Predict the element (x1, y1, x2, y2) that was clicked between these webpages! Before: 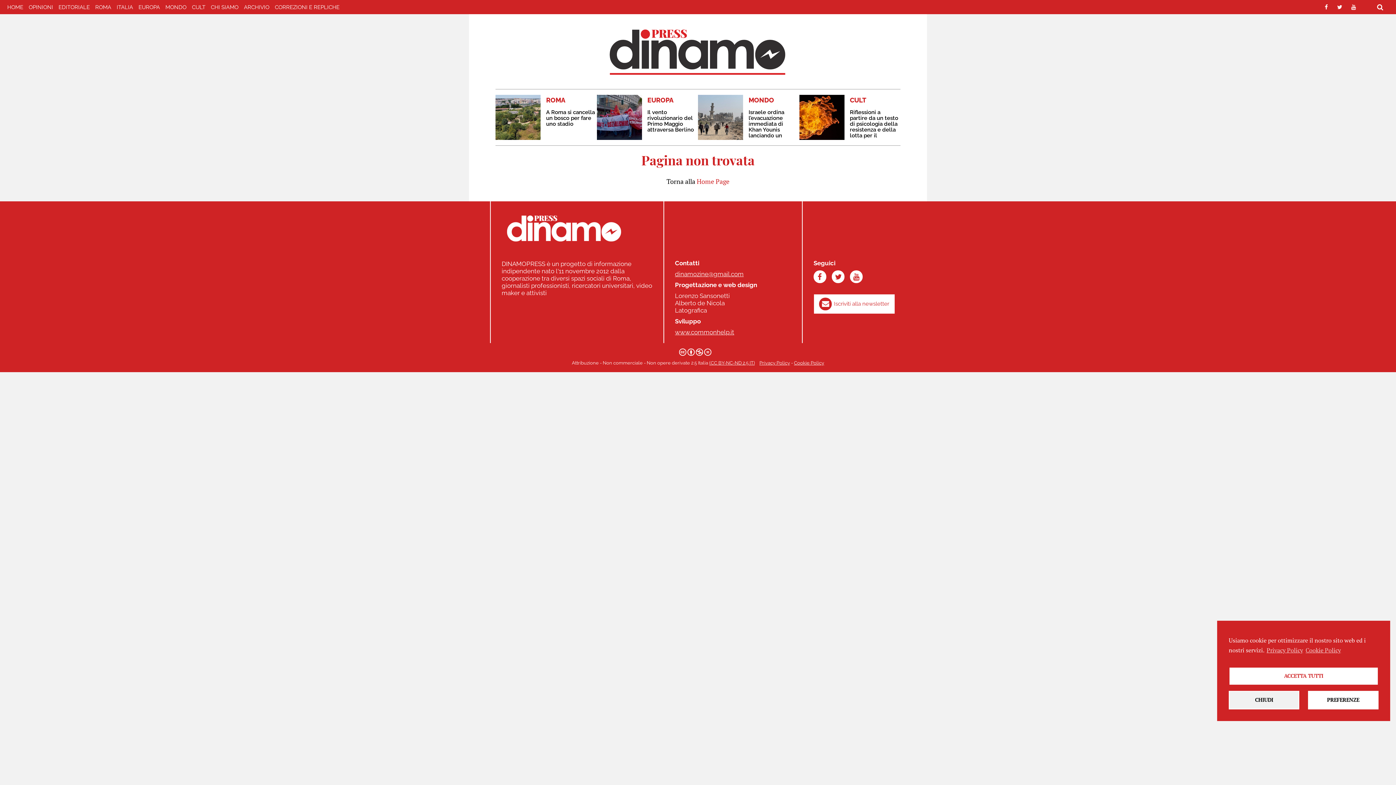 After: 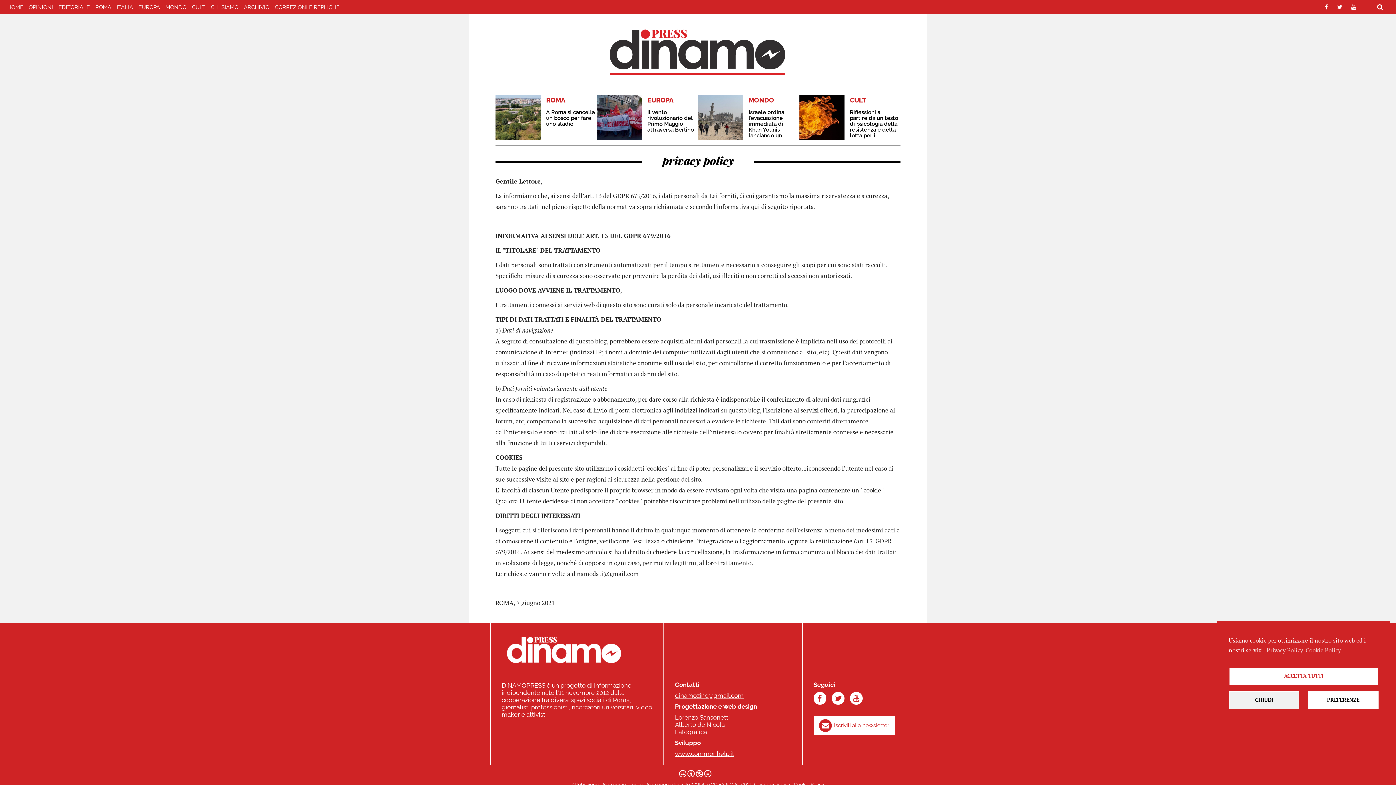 Action: bbox: (759, 360, 790, 365) label: Privacy Policy